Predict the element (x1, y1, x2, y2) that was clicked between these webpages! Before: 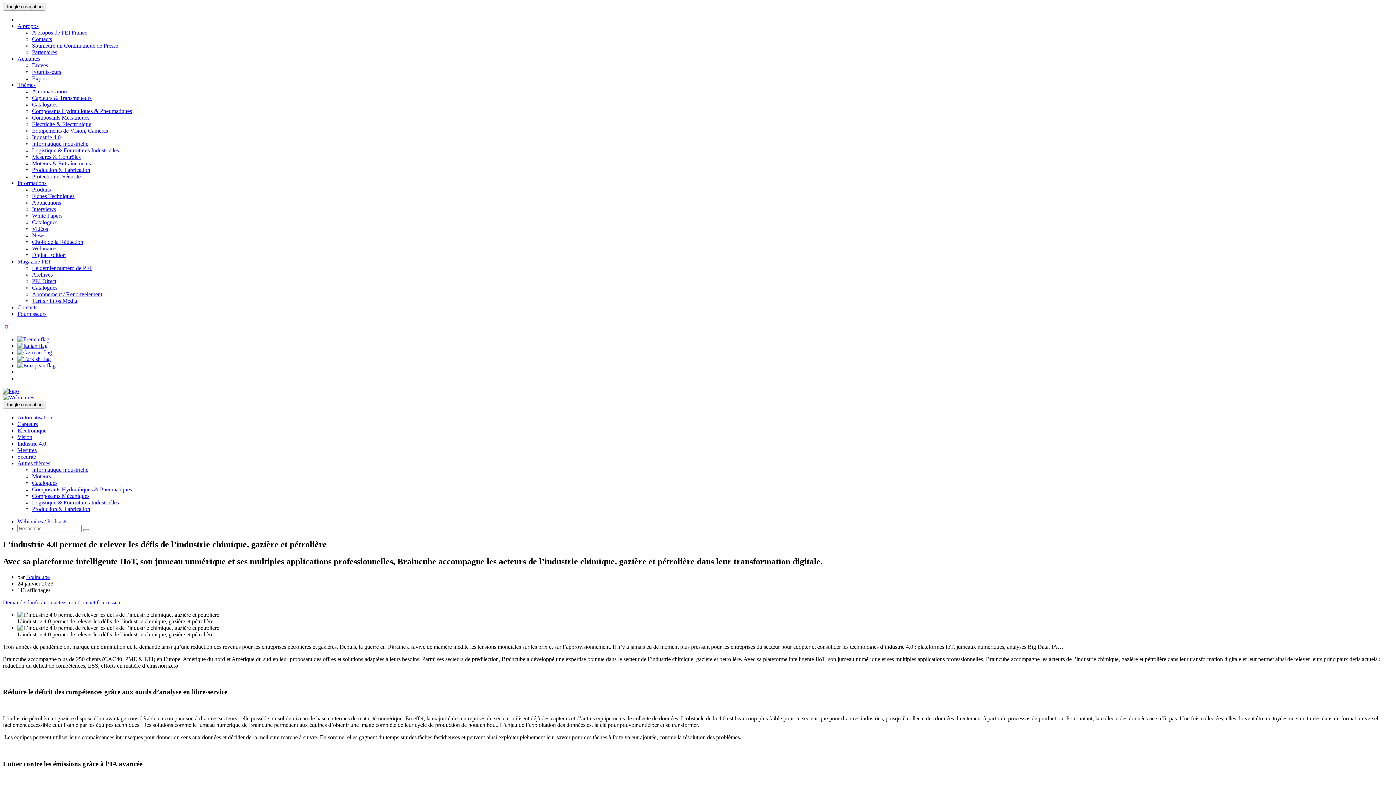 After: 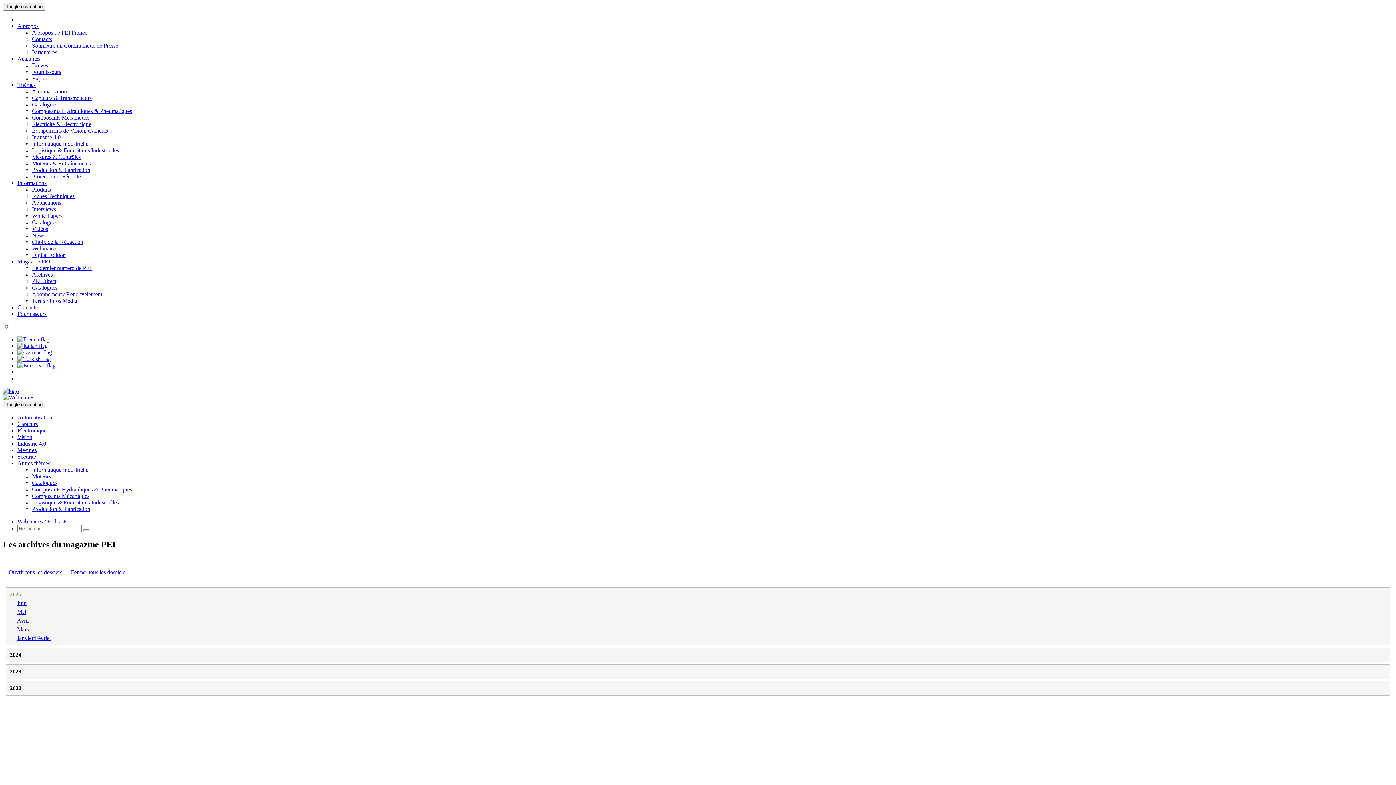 Action: label: Archives bbox: (32, 271, 52, 277)